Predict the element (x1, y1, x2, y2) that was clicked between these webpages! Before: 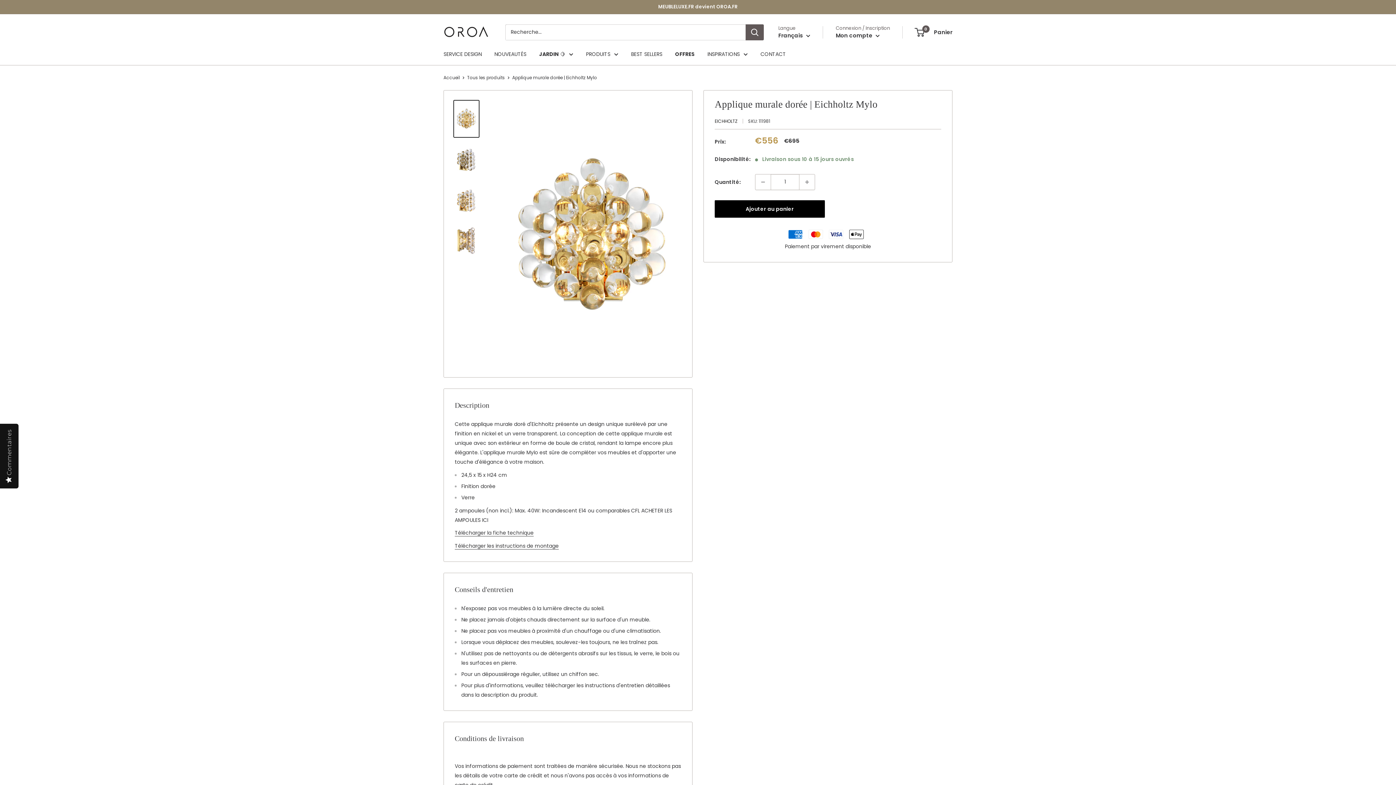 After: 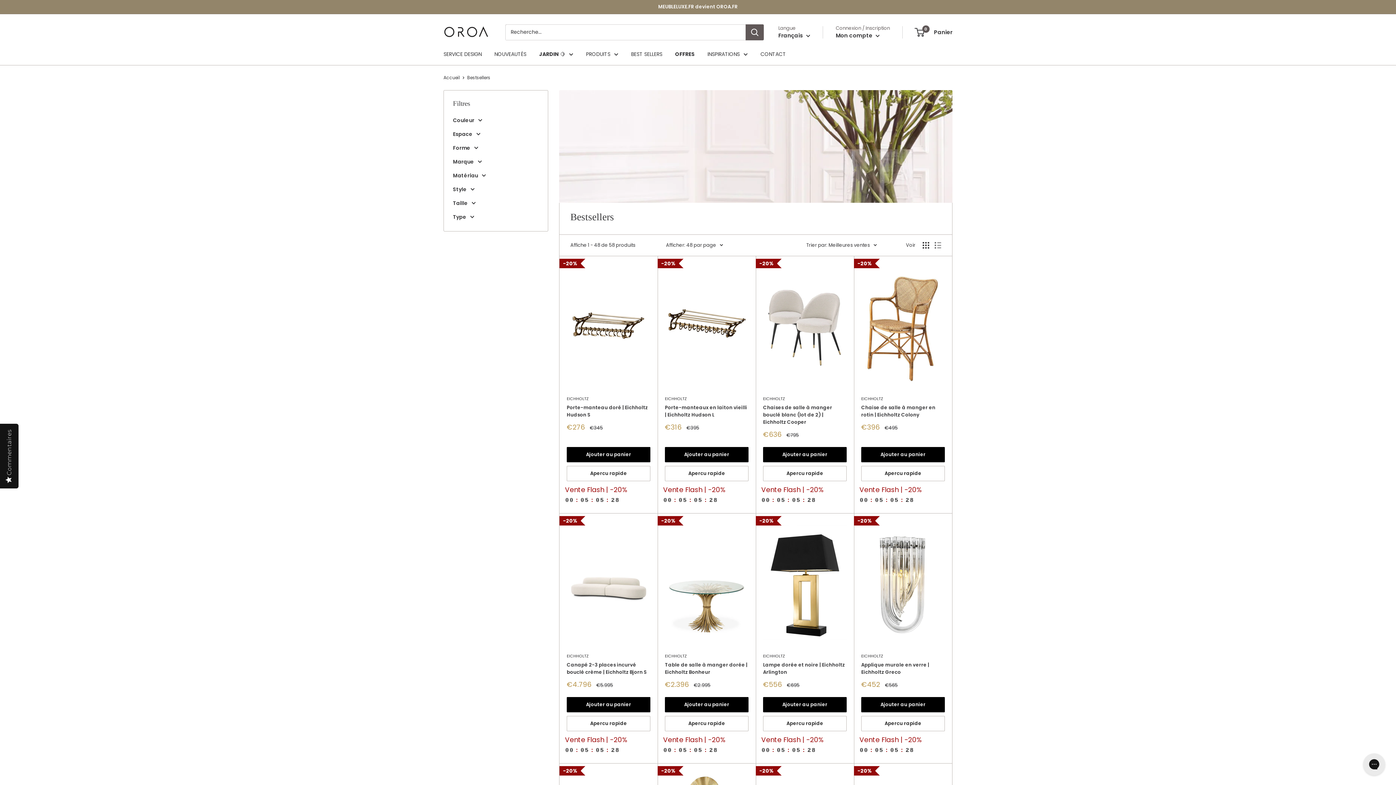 Action: label: MEUBLELUXE.FR devient OROA.FR bbox: (658, 0, 738, 13)